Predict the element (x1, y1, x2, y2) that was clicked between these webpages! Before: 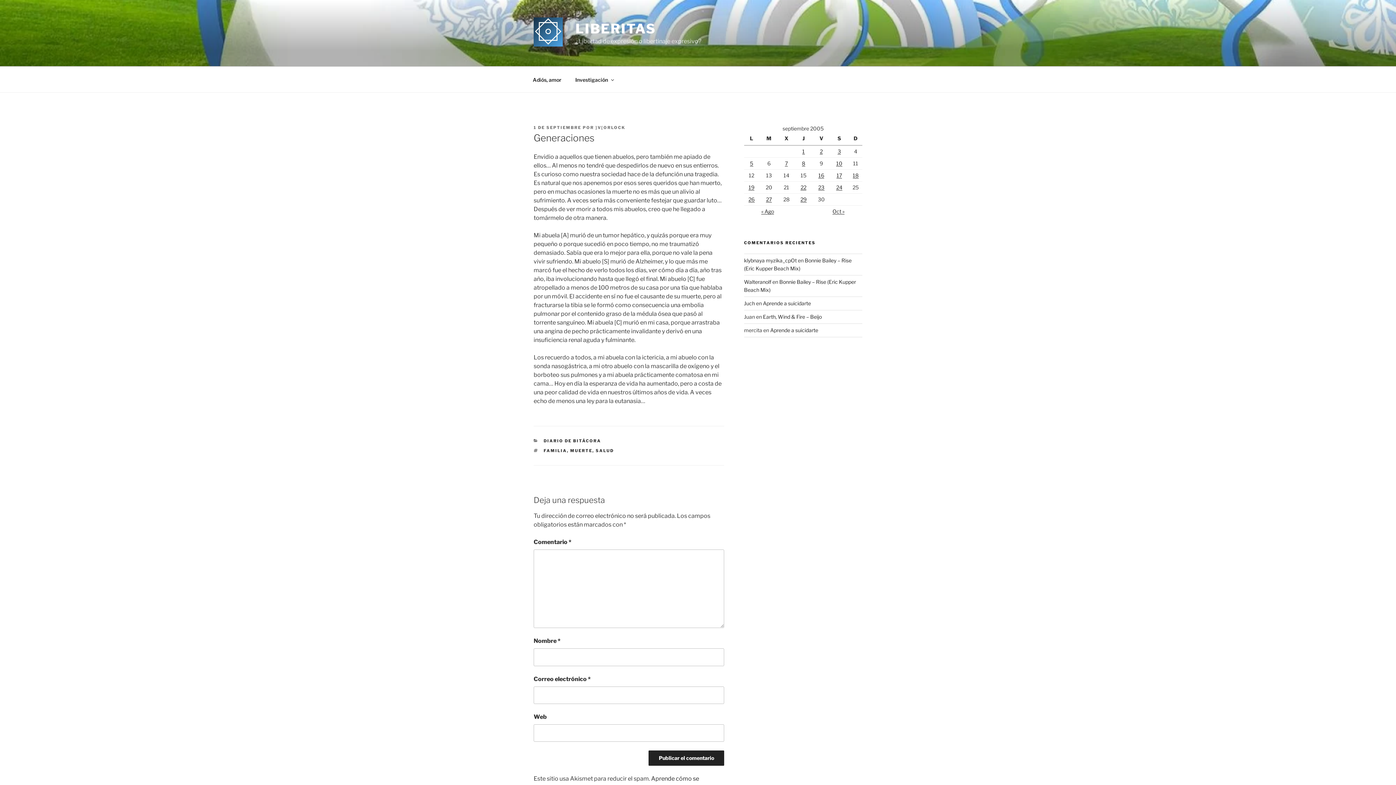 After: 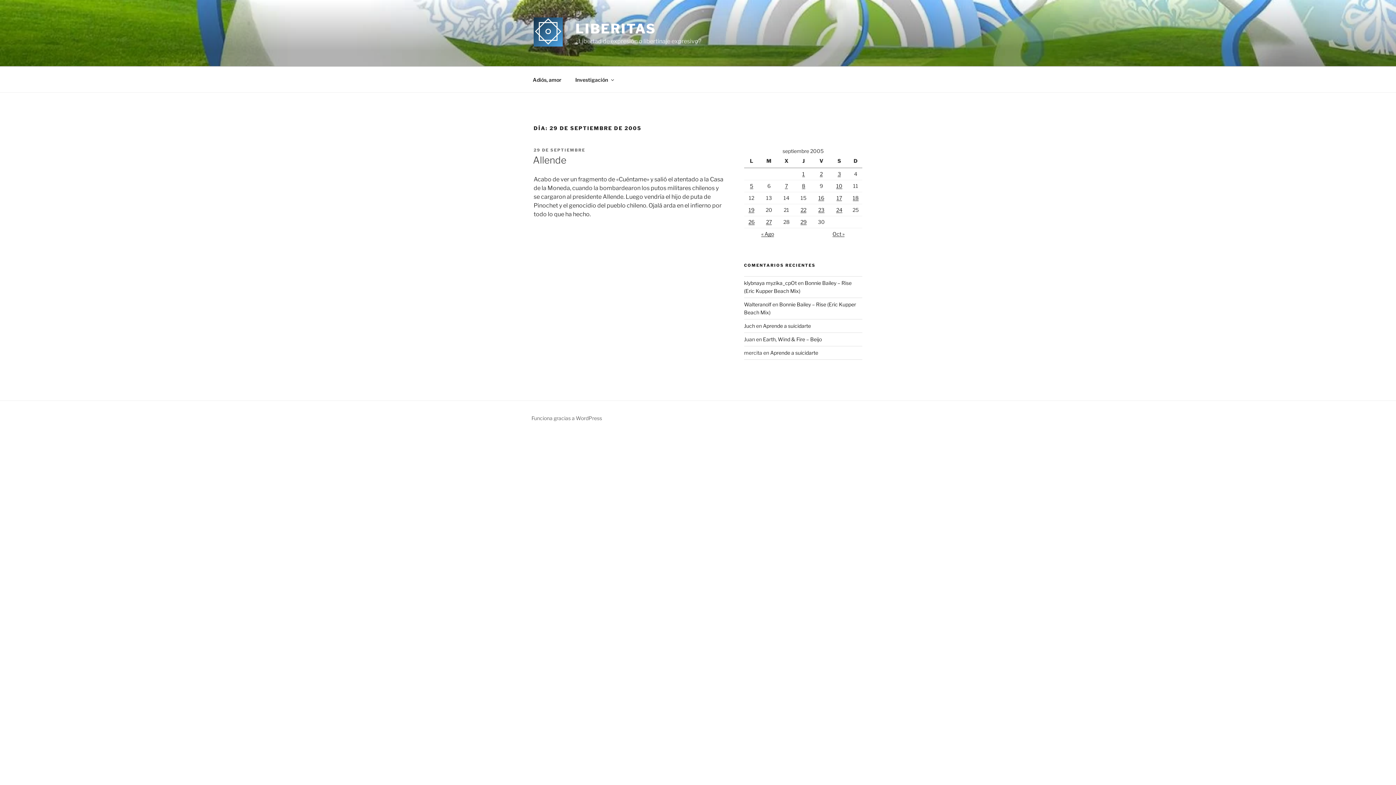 Action: bbox: (800, 196, 806, 202) label: Entradas publicadas el 29 de September de 2005